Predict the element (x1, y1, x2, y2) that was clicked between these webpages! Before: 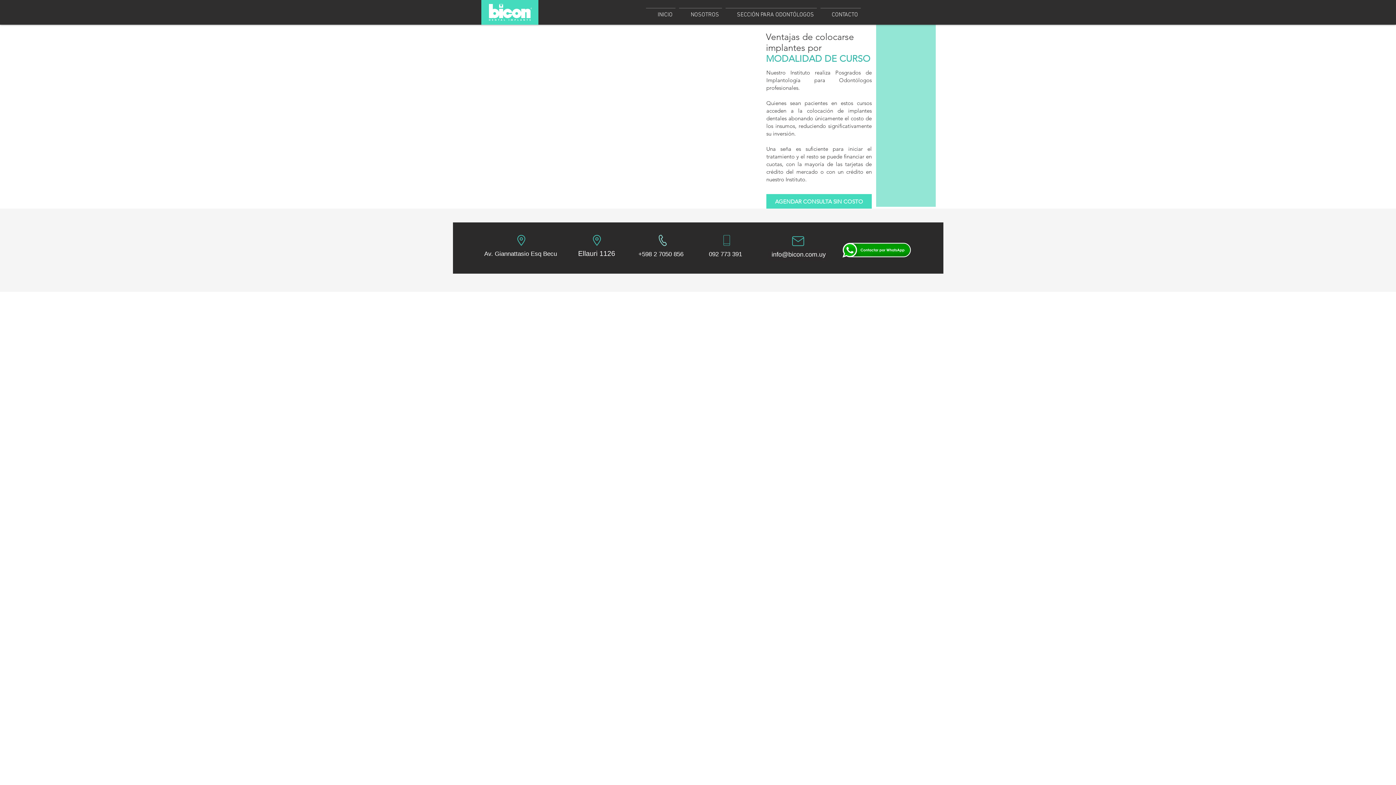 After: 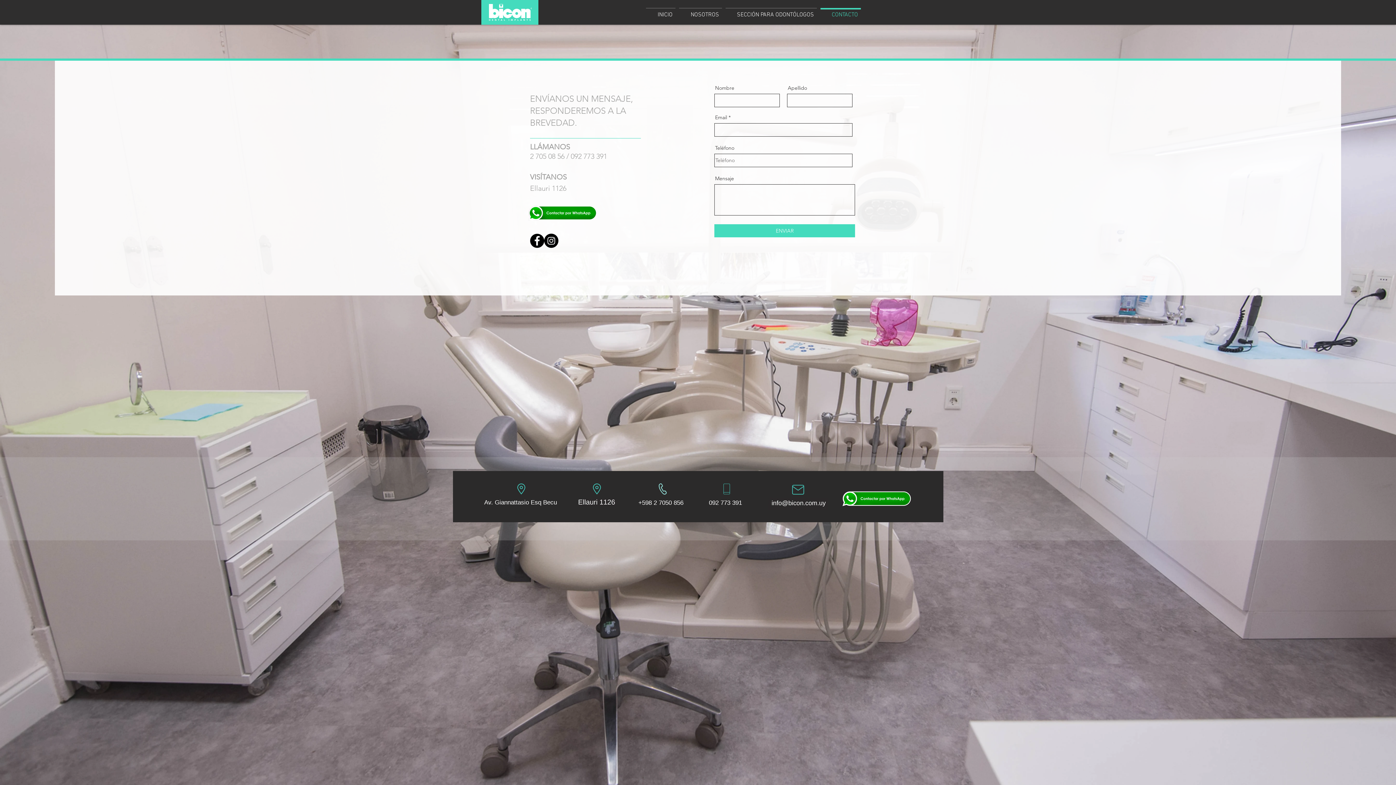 Action: bbox: (577, 250, 615, 257)